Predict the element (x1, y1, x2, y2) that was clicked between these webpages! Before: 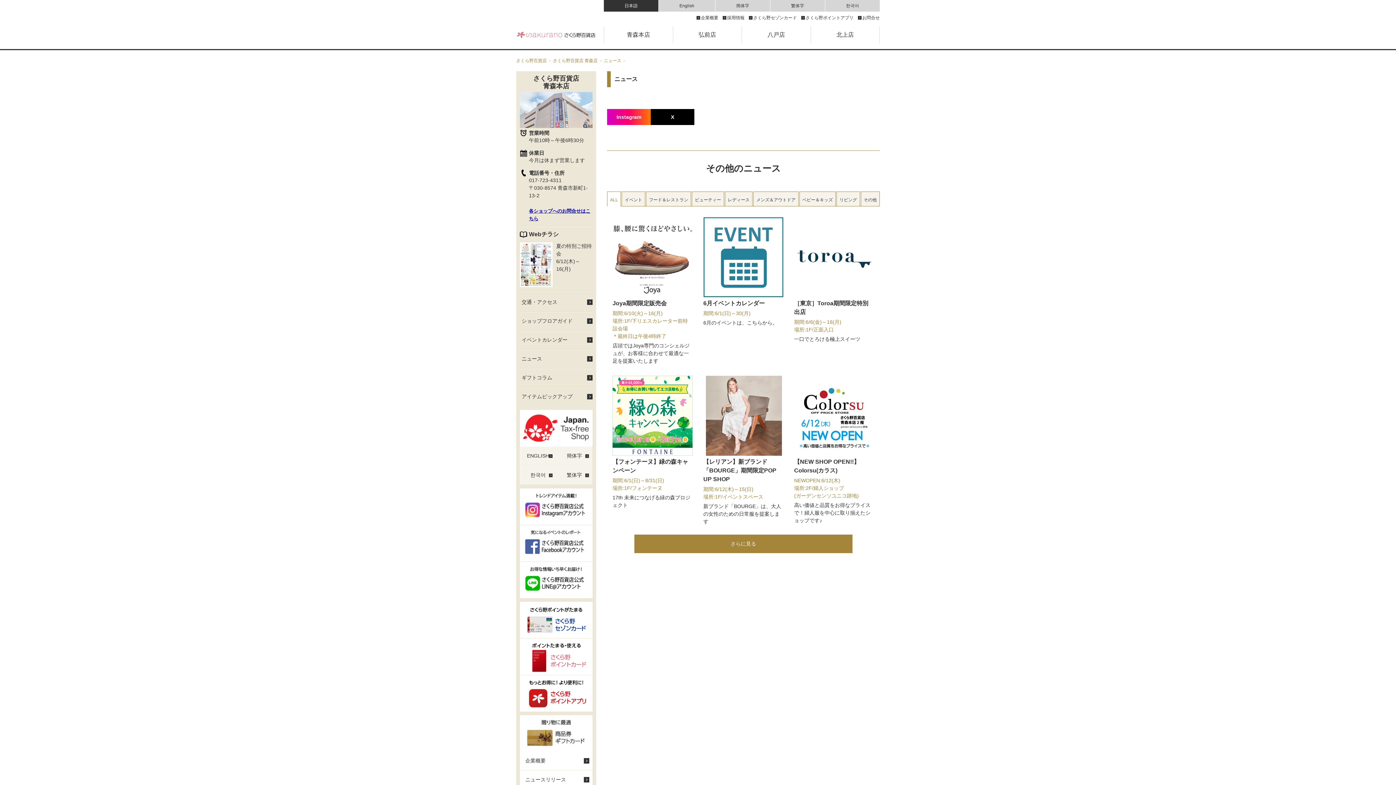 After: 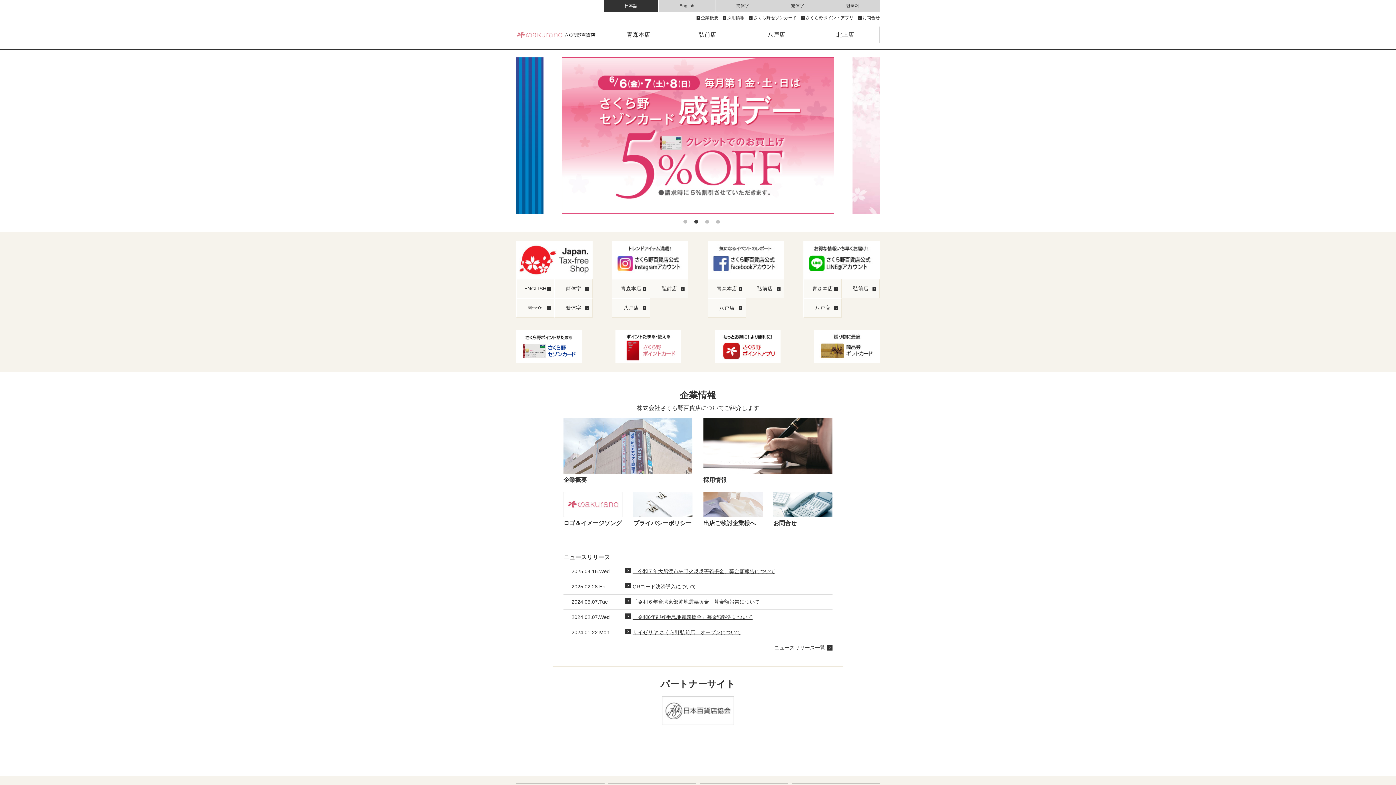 Action: bbox: (604, 0, 658, 11) label: 日本語